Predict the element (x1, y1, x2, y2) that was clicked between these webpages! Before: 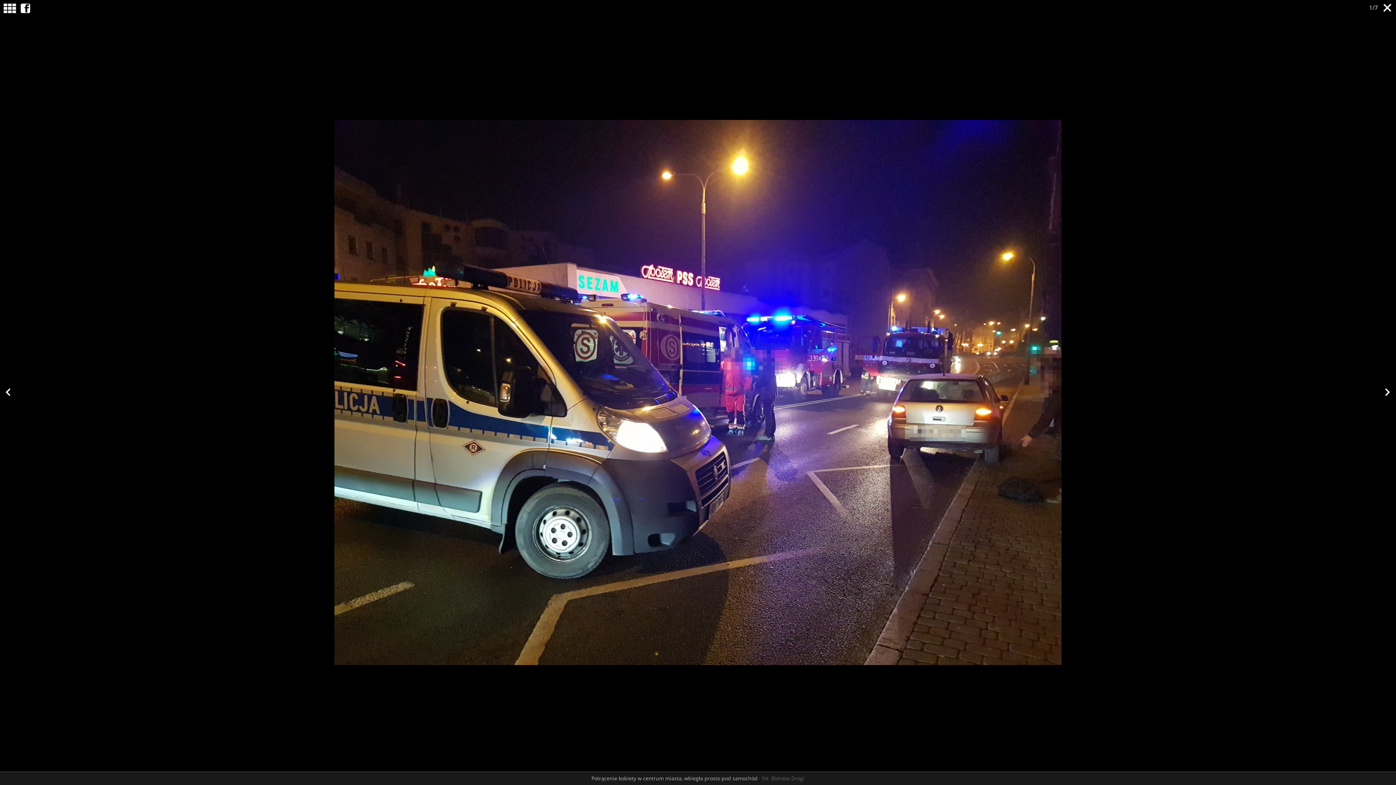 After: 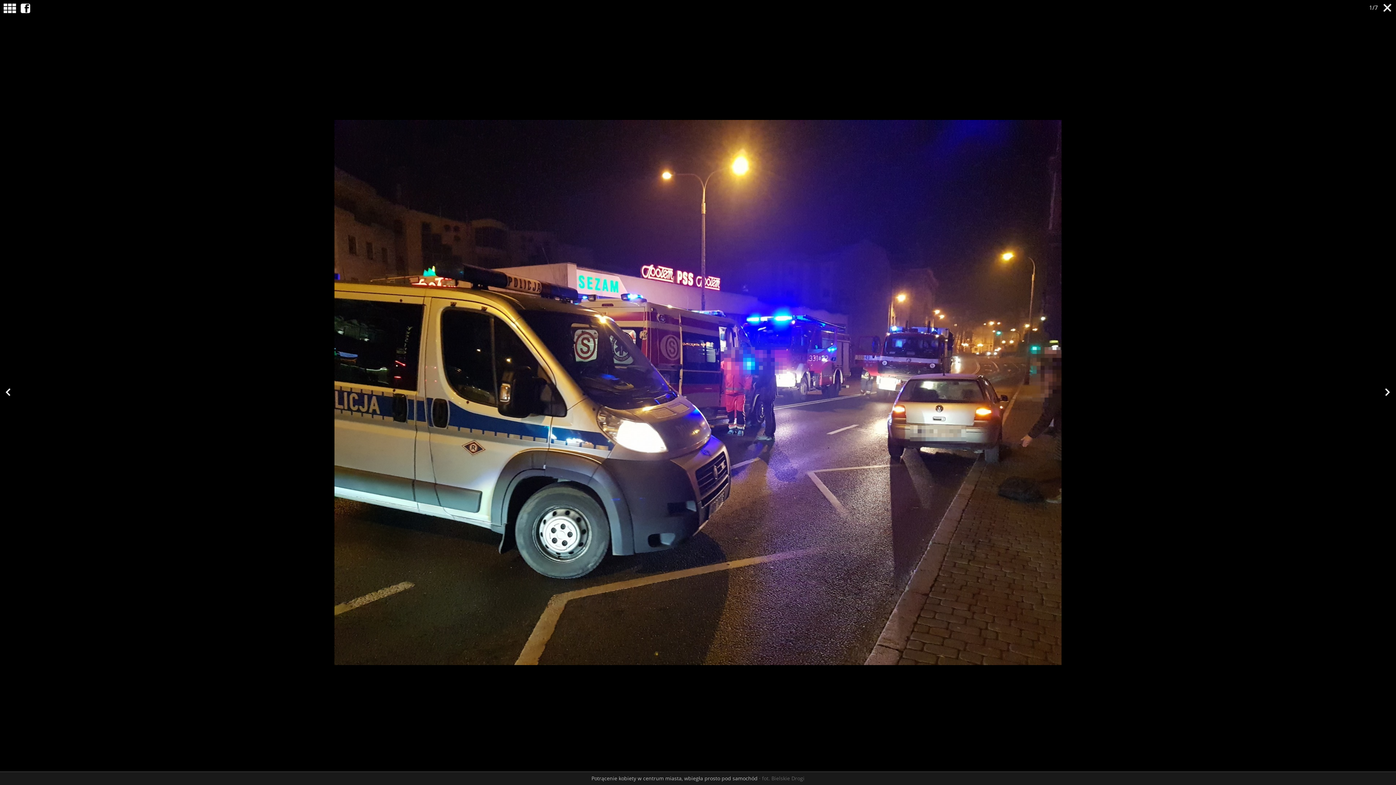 Action: bbox: (20, 3, 31, 14)